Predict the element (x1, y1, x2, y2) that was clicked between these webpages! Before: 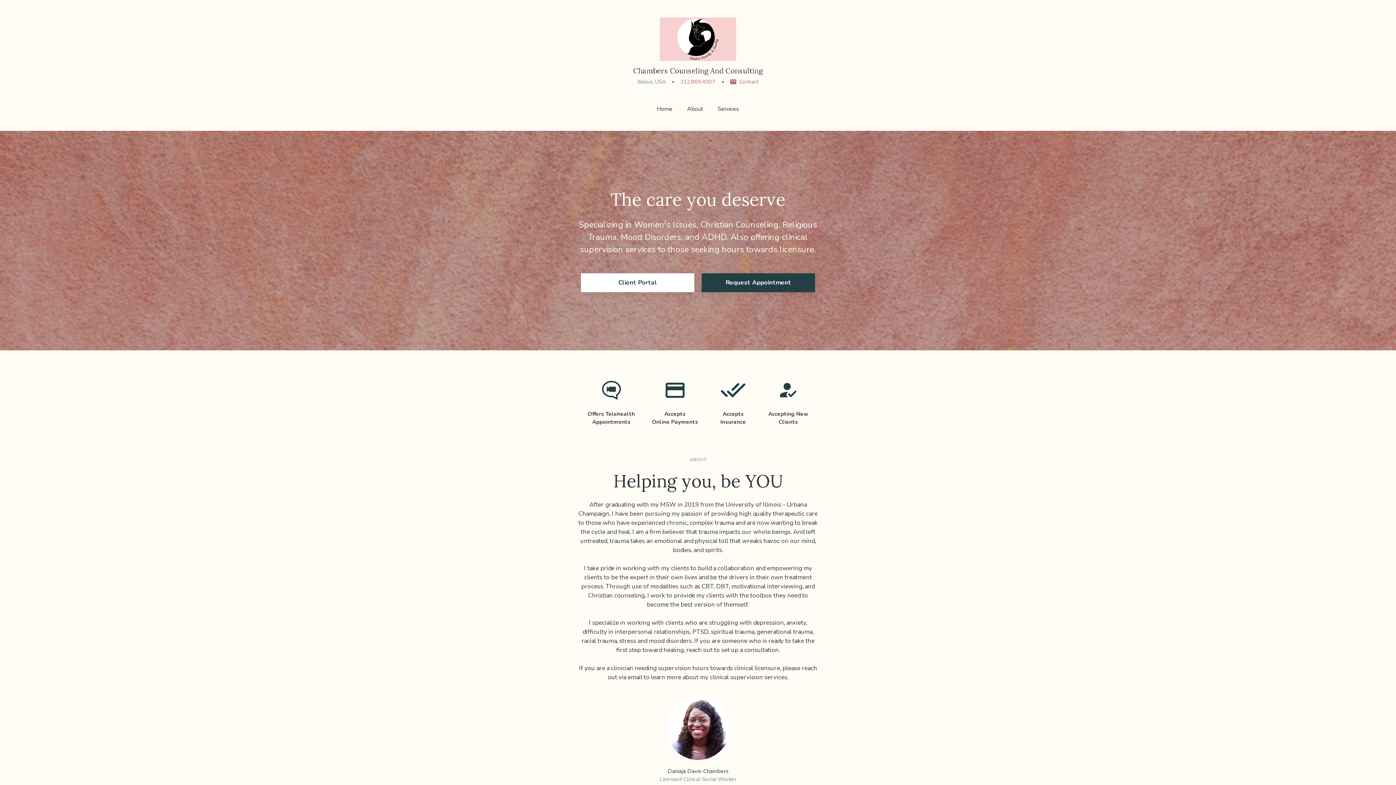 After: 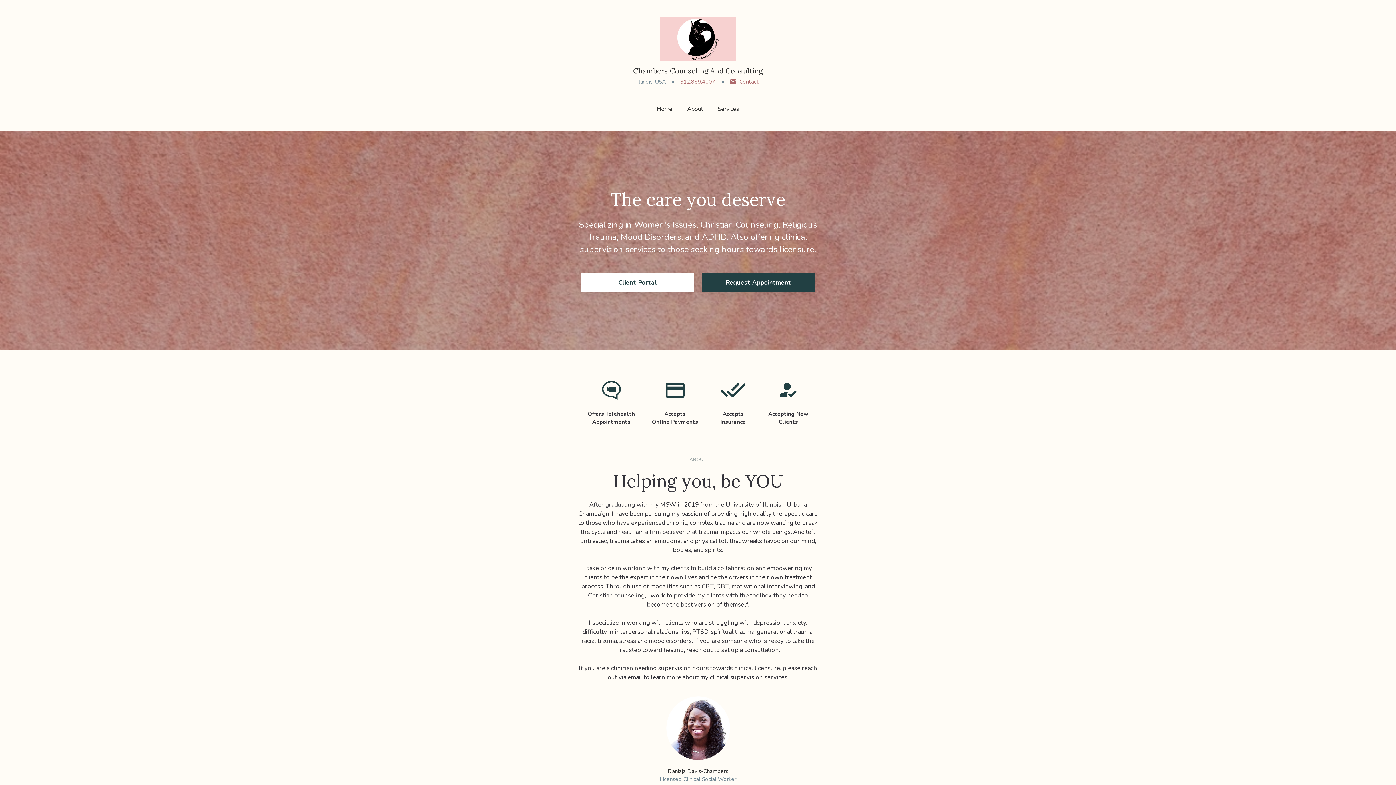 Action: bbox: (680, 77, 715, 85) label: Call practice at 3128694007